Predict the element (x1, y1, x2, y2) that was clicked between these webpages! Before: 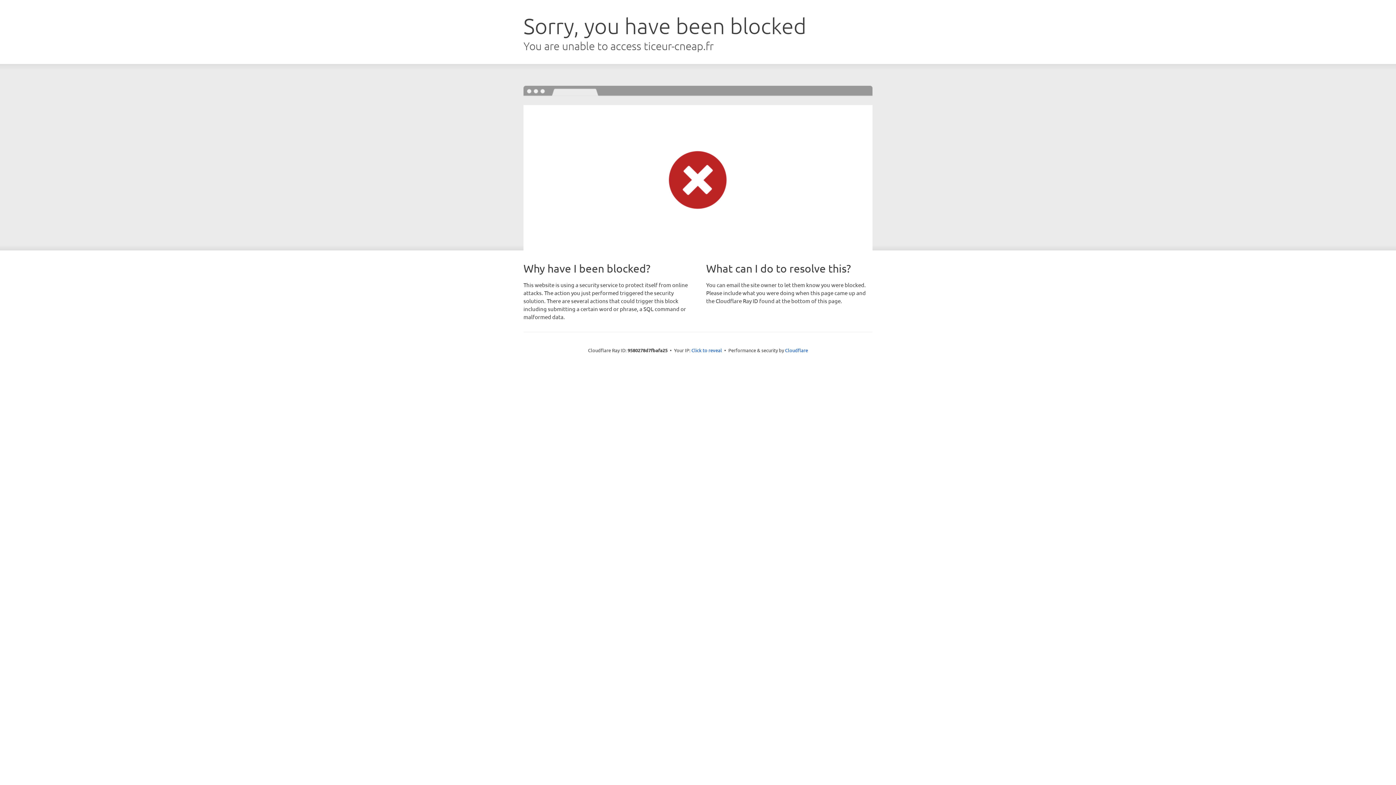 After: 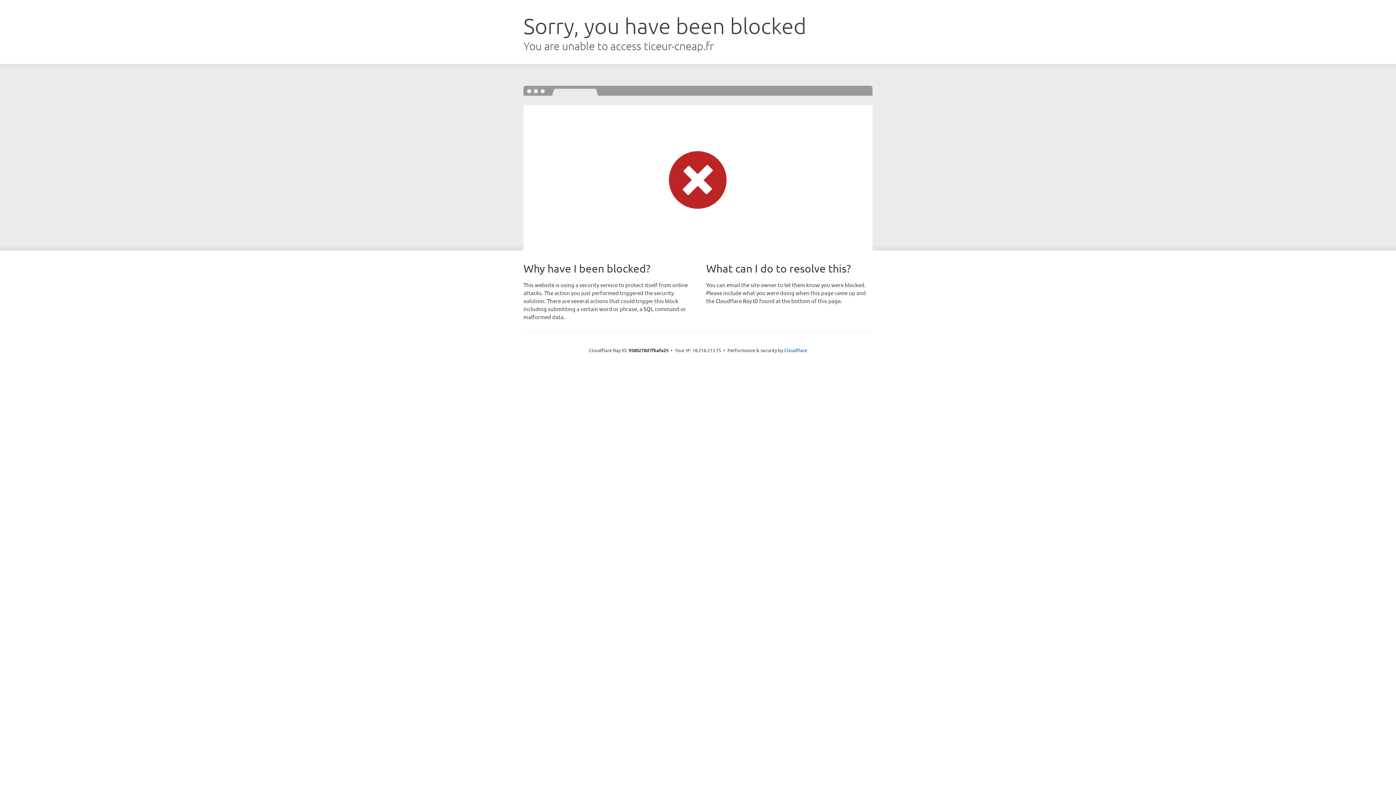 Action: label: Click to reveal bbox: (691, 346, 722, 353)